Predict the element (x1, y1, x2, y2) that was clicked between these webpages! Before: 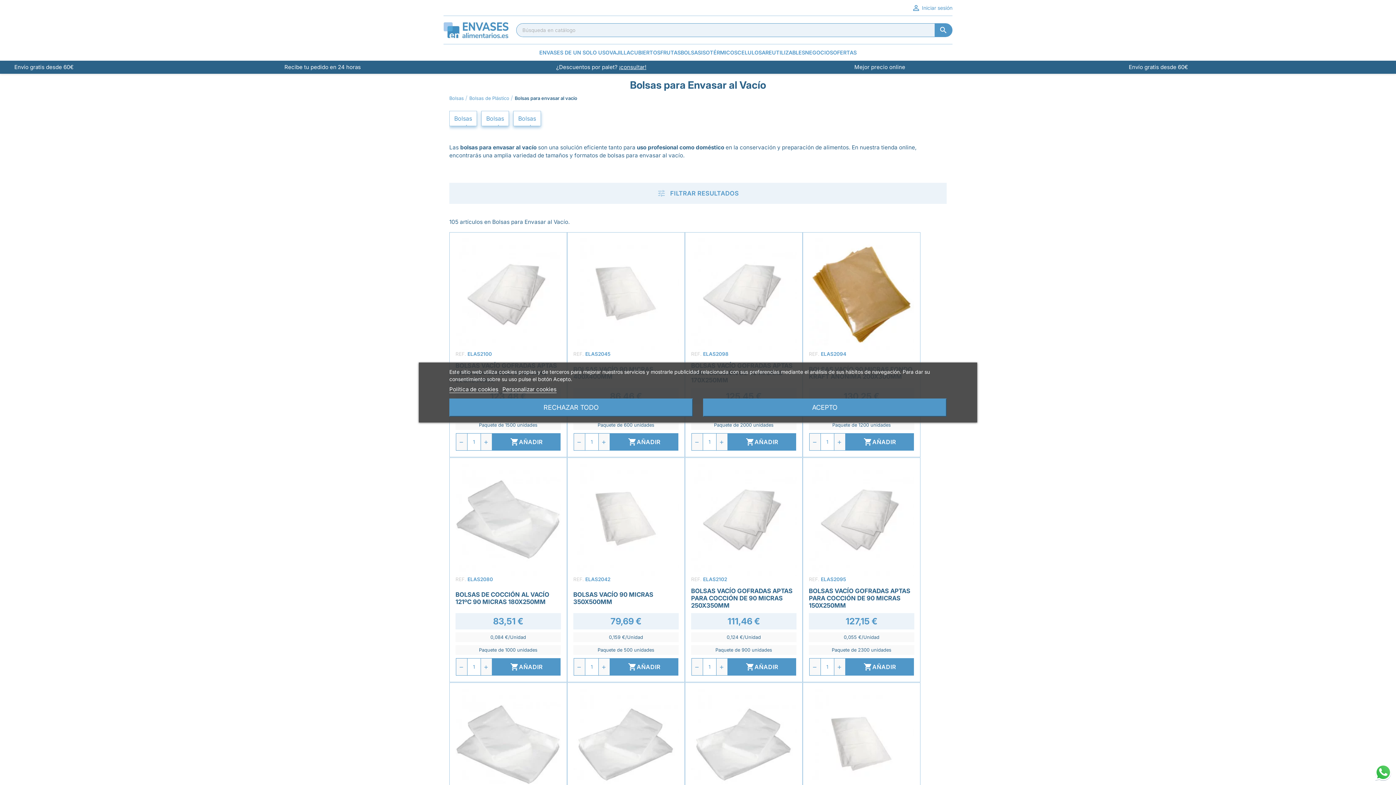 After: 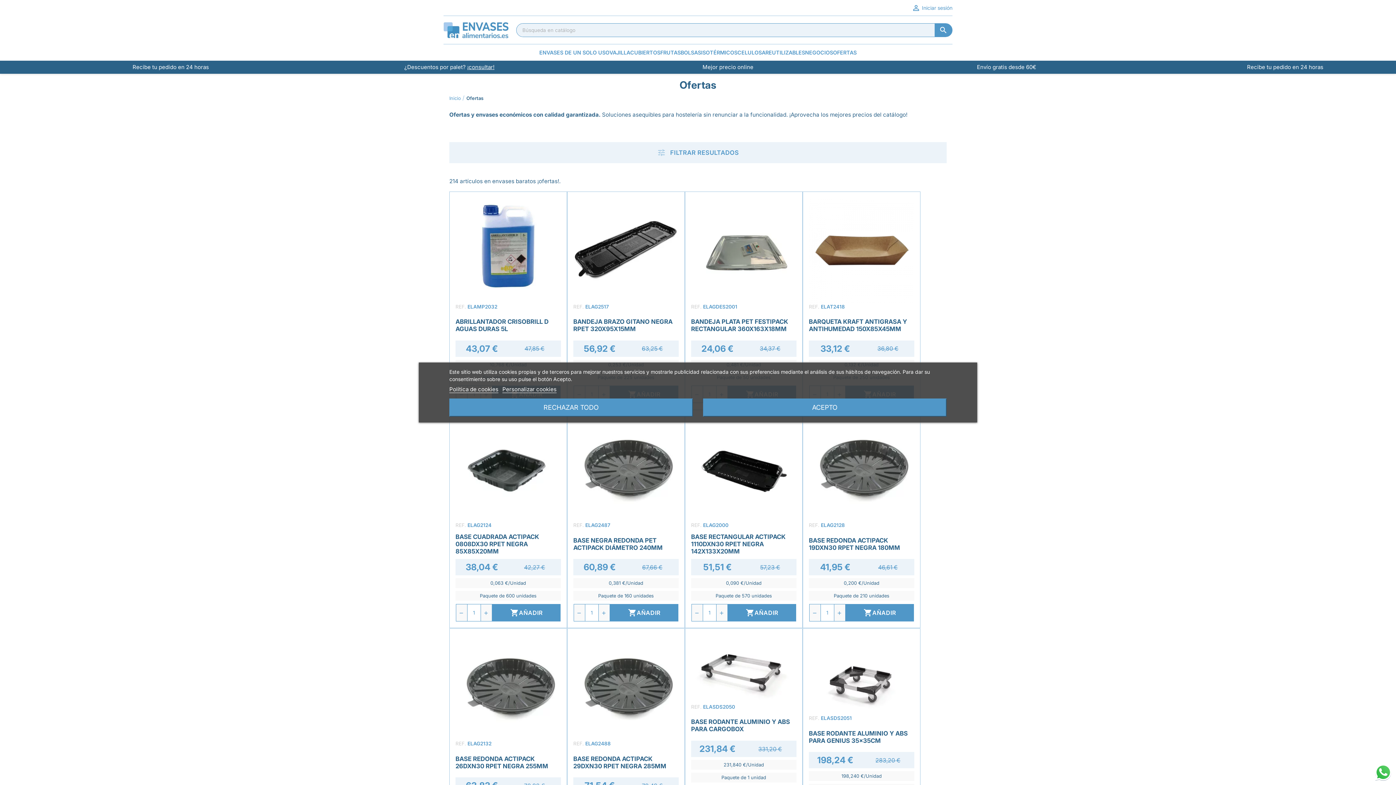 Action: label: OFERTAS bbox: (833, 44, 856, 60)